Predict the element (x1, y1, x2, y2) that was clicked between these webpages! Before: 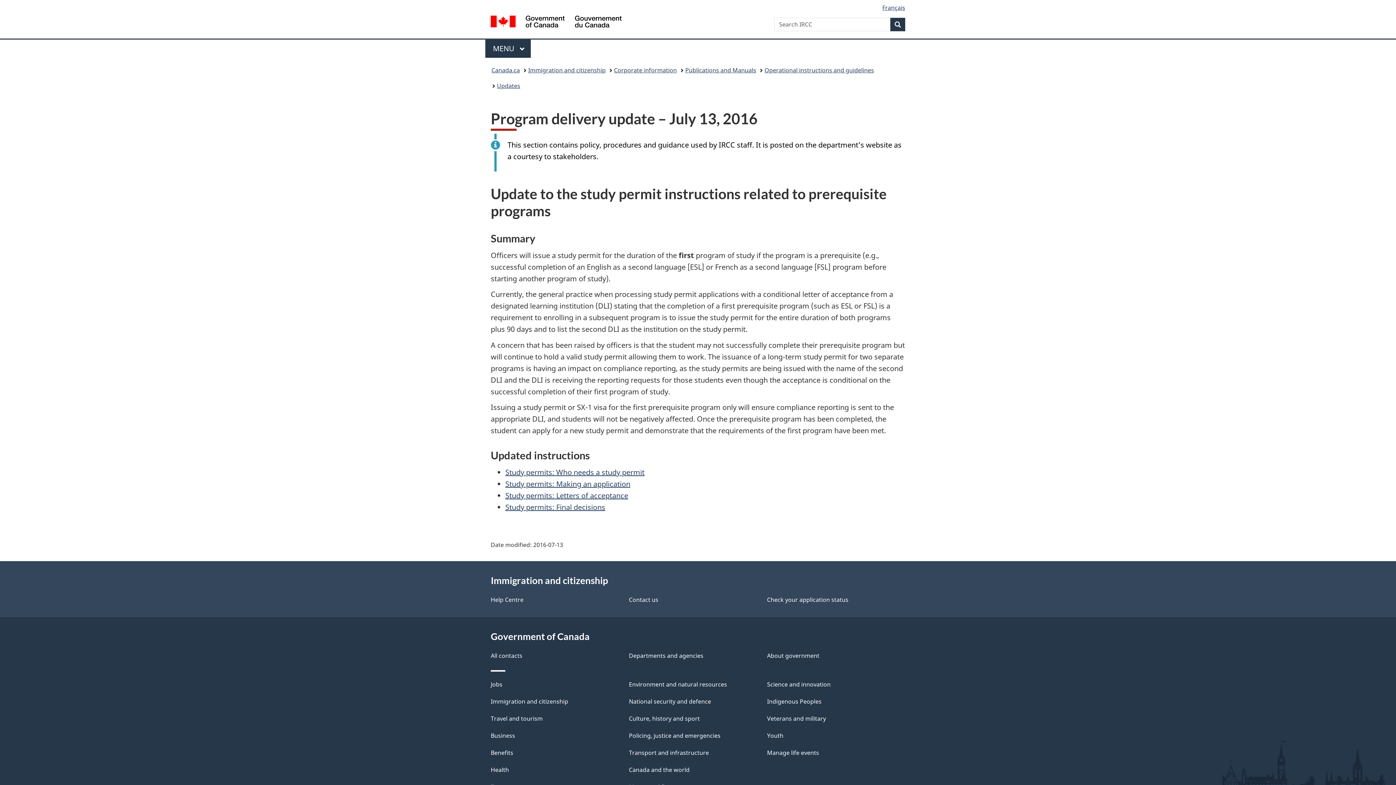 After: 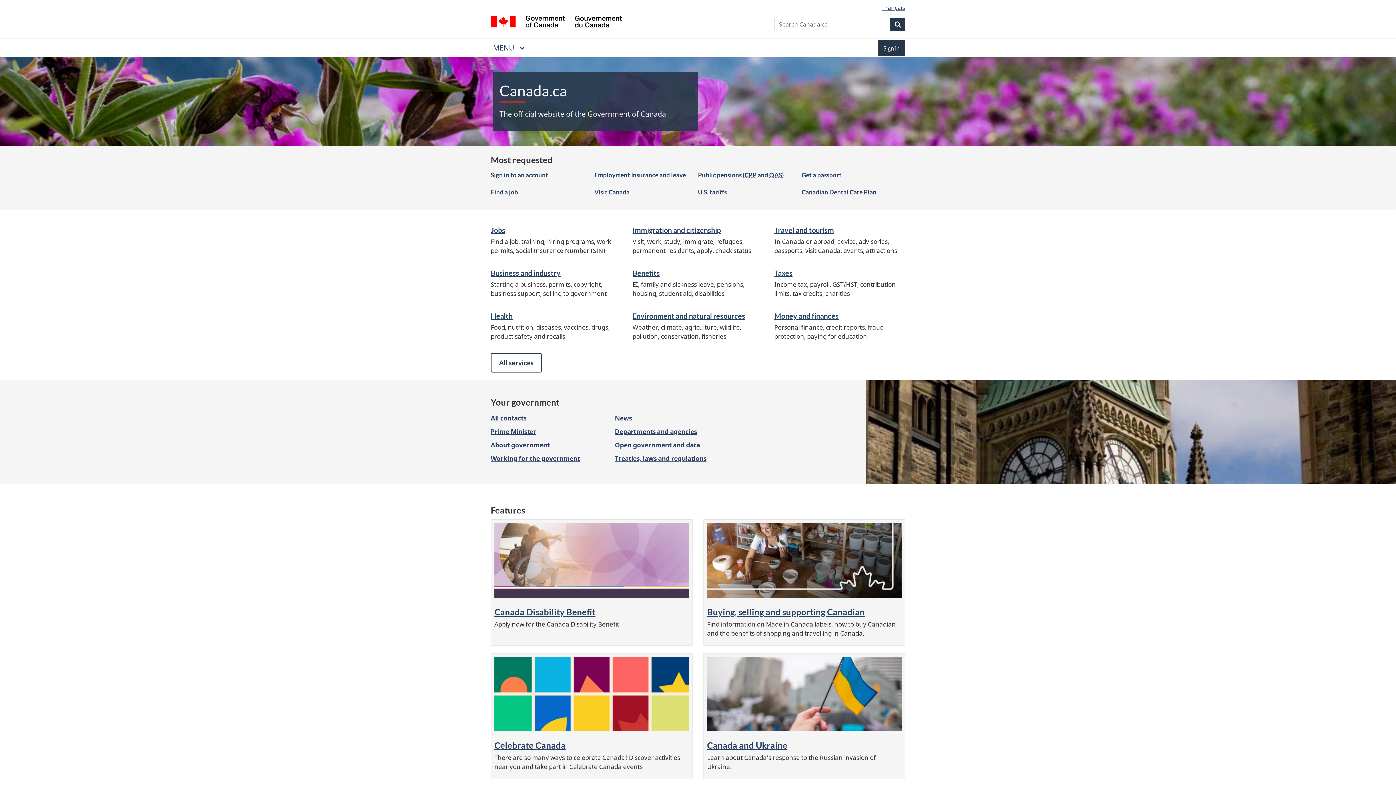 Action: bbox: (491, 64, 520, 76) label: Canada.ca